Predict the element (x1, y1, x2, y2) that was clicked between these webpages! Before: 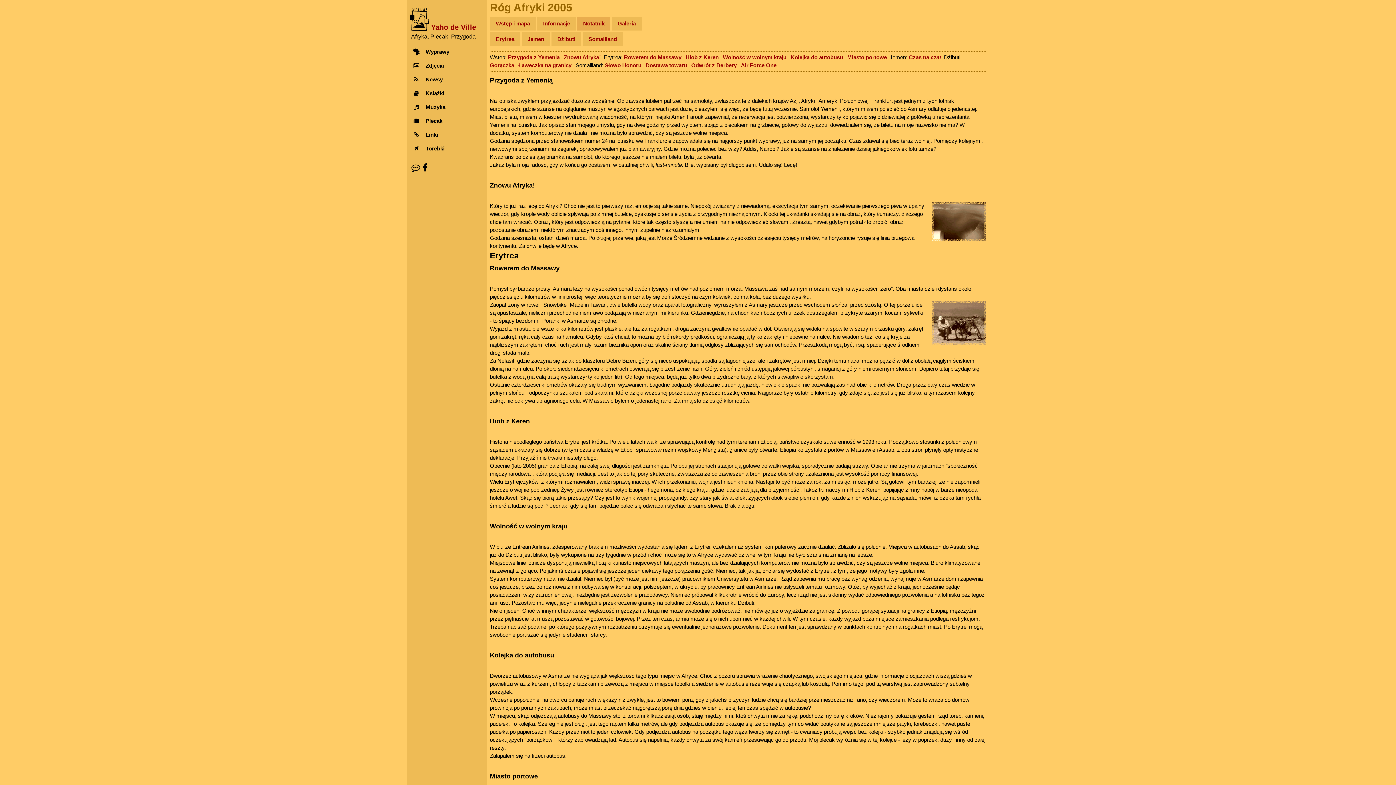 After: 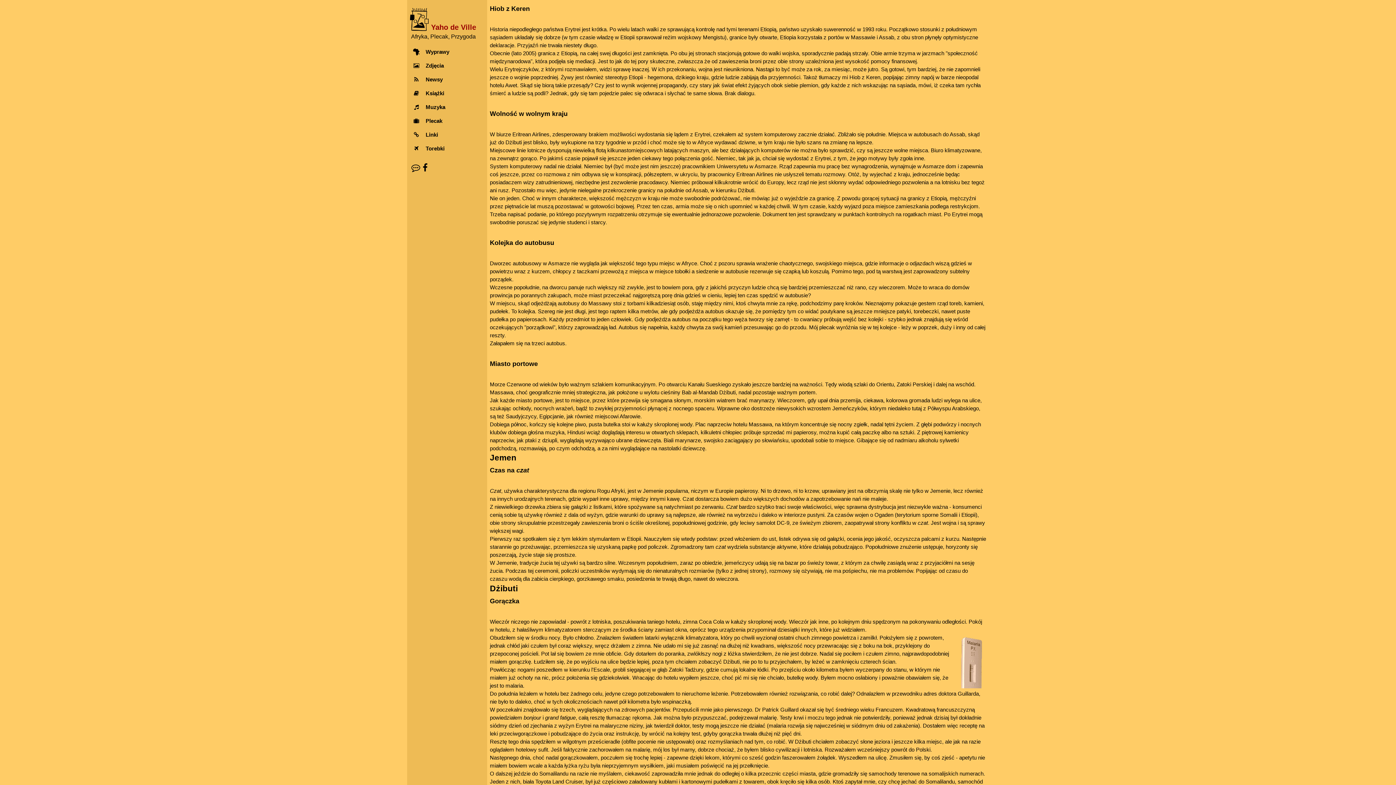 Action: bbox: (685, 54, 718, 60) label: Hiob z Keren